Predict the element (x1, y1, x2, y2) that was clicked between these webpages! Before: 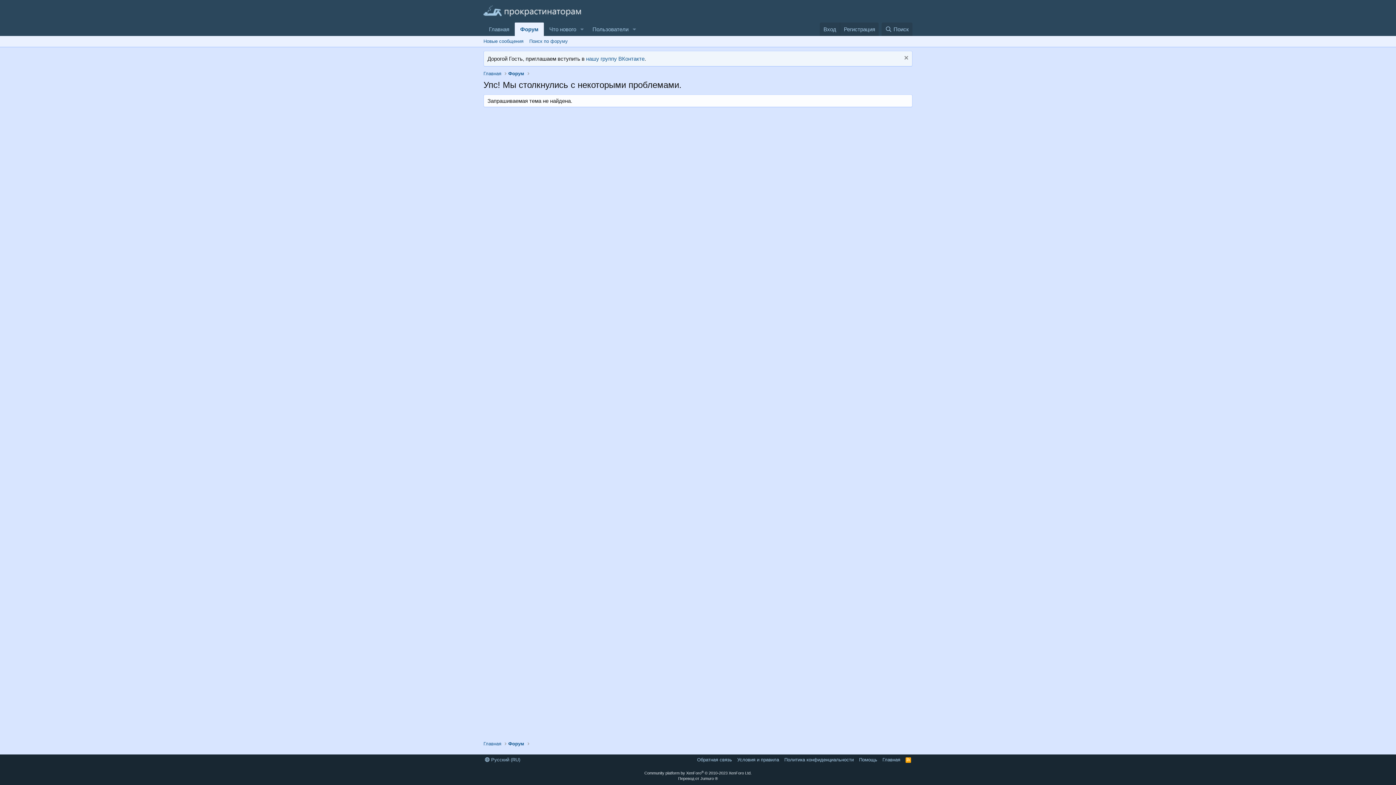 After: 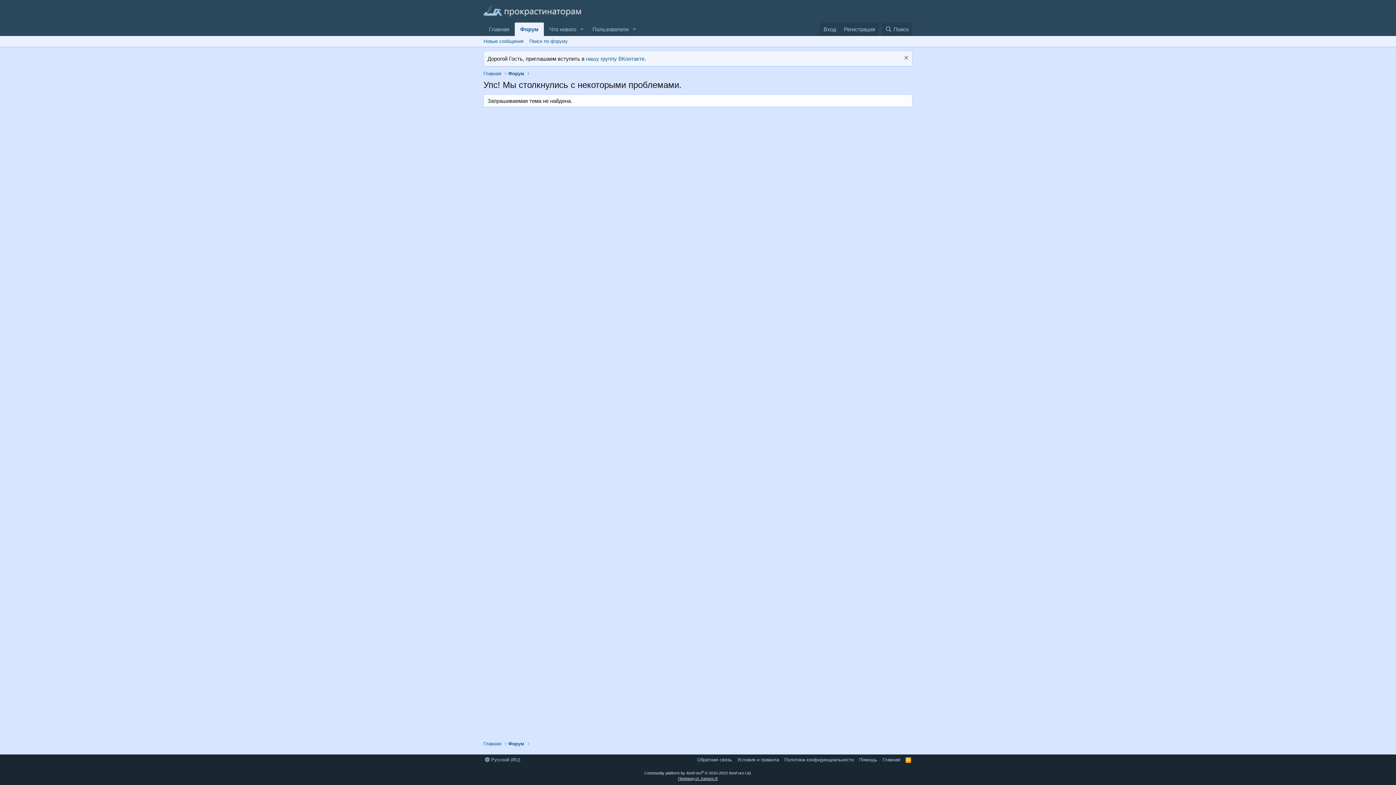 Action: label: Перевод от Jumuro ® bbox: (678, 776, 718, 781)